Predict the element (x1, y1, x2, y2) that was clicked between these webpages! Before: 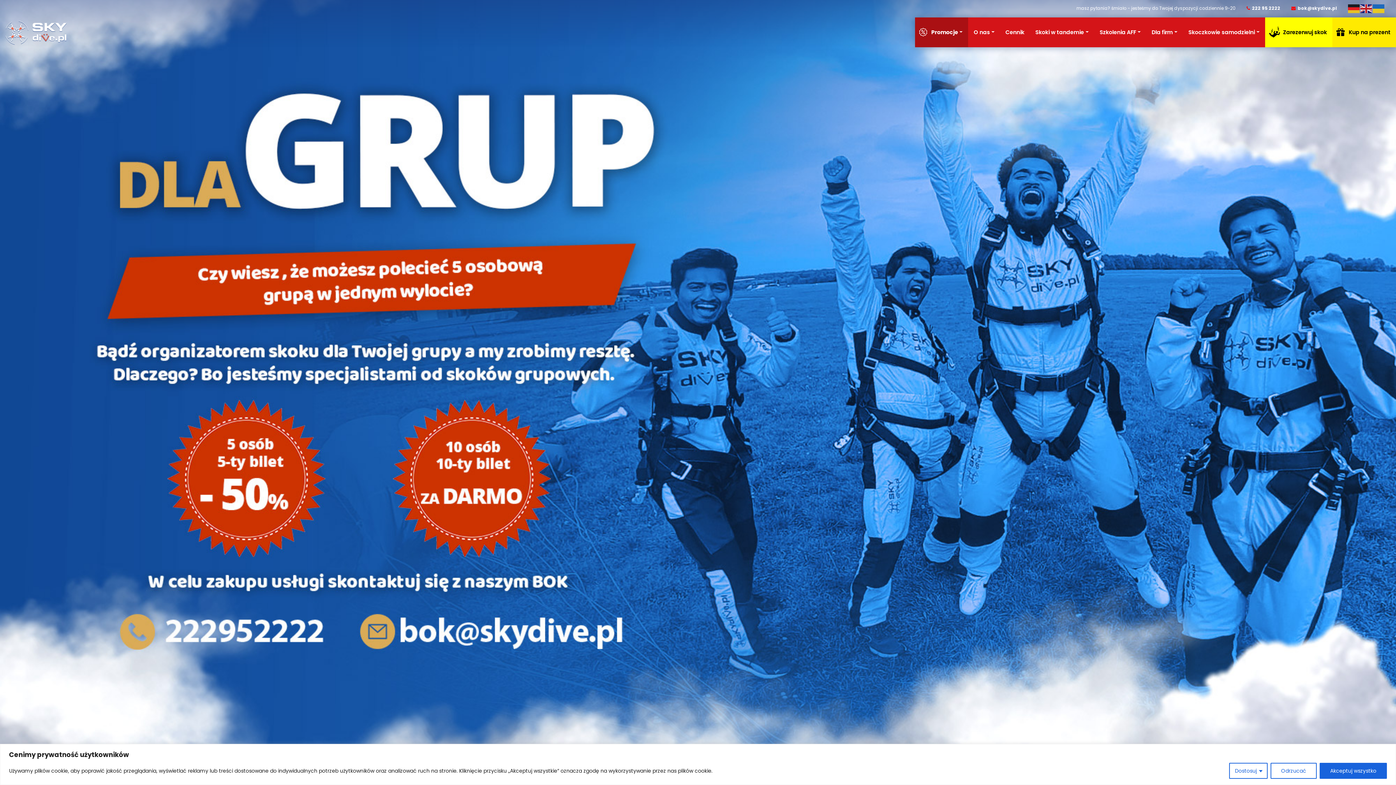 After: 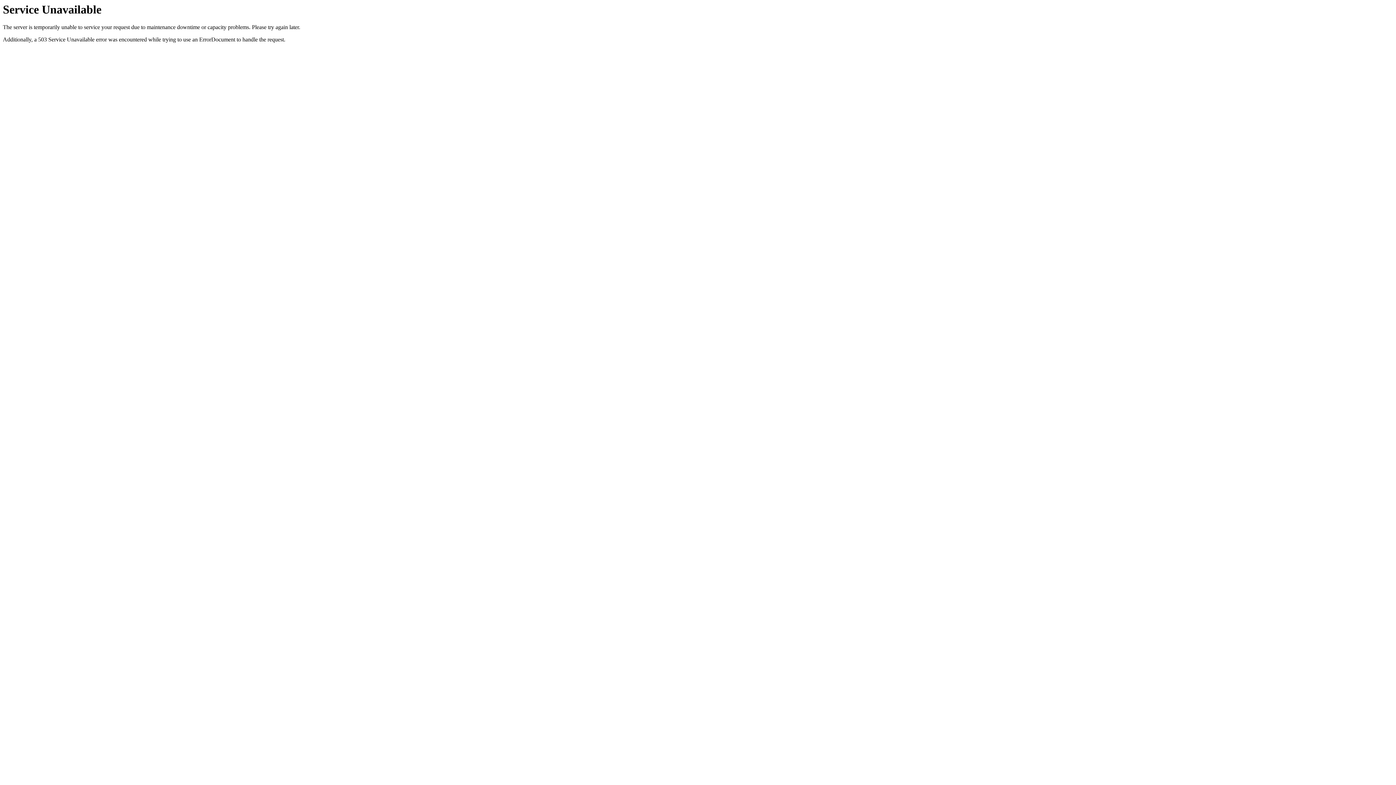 Action: bbox: (1146, 17, 1183, 47) label: Dla firm